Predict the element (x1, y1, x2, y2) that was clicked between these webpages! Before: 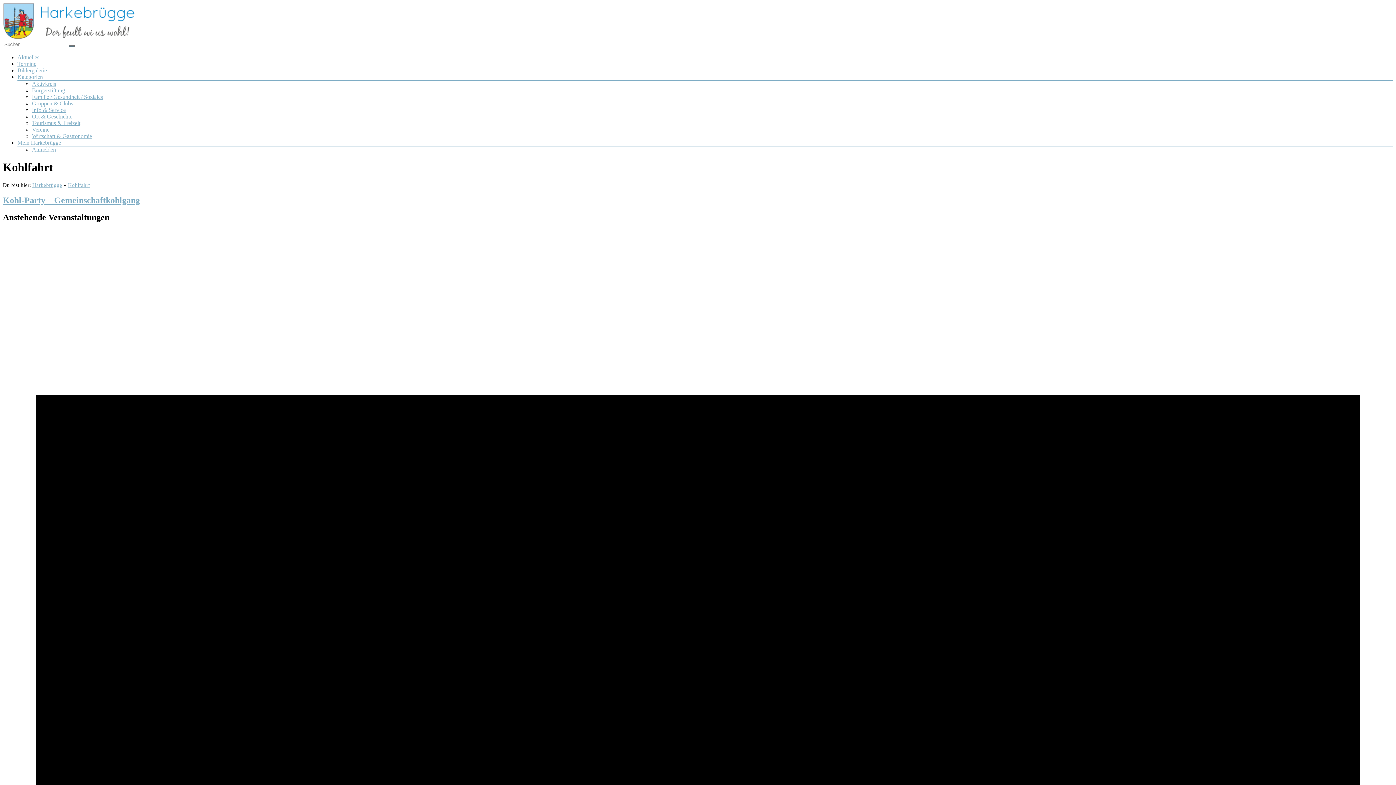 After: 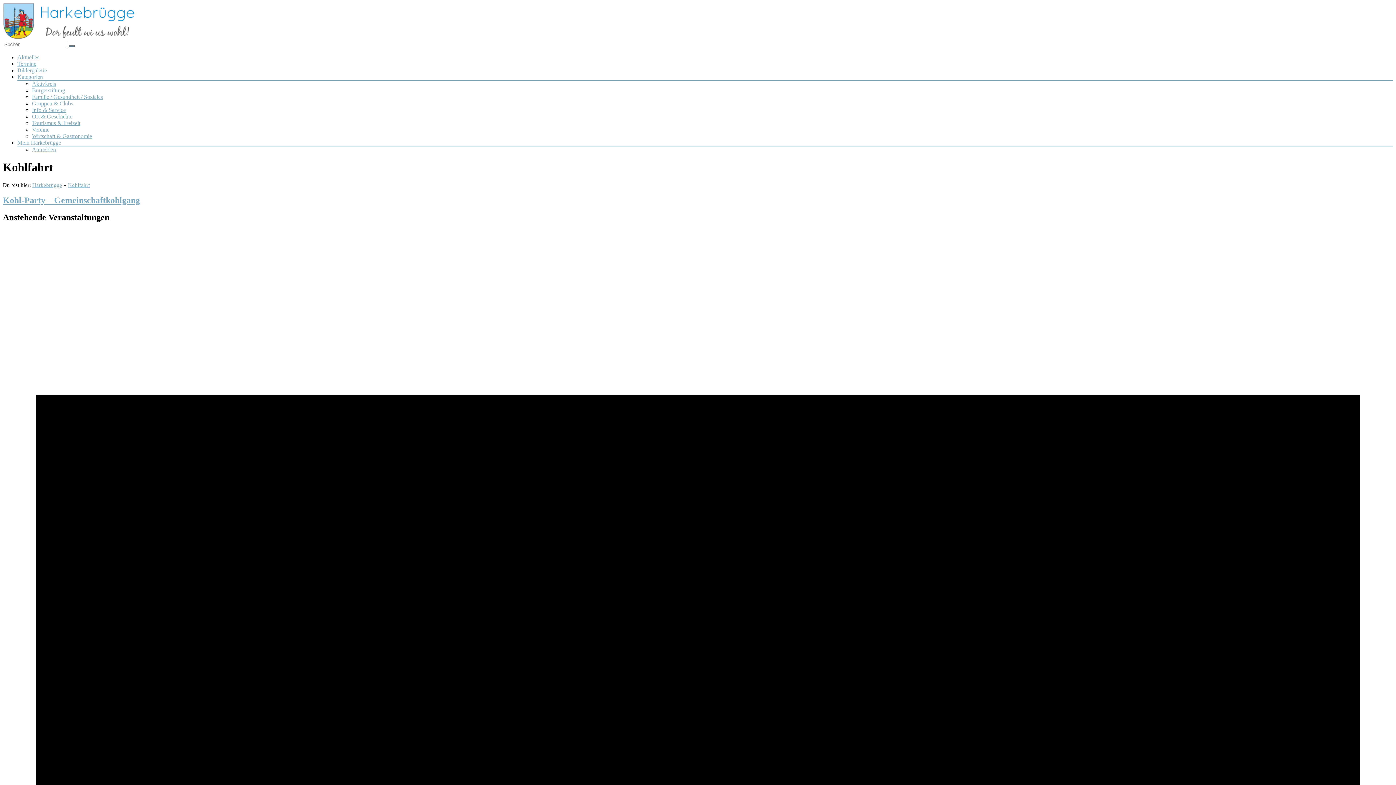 Action: bbox: (17, 139, 61, 145) label: Mein Harkebrügge